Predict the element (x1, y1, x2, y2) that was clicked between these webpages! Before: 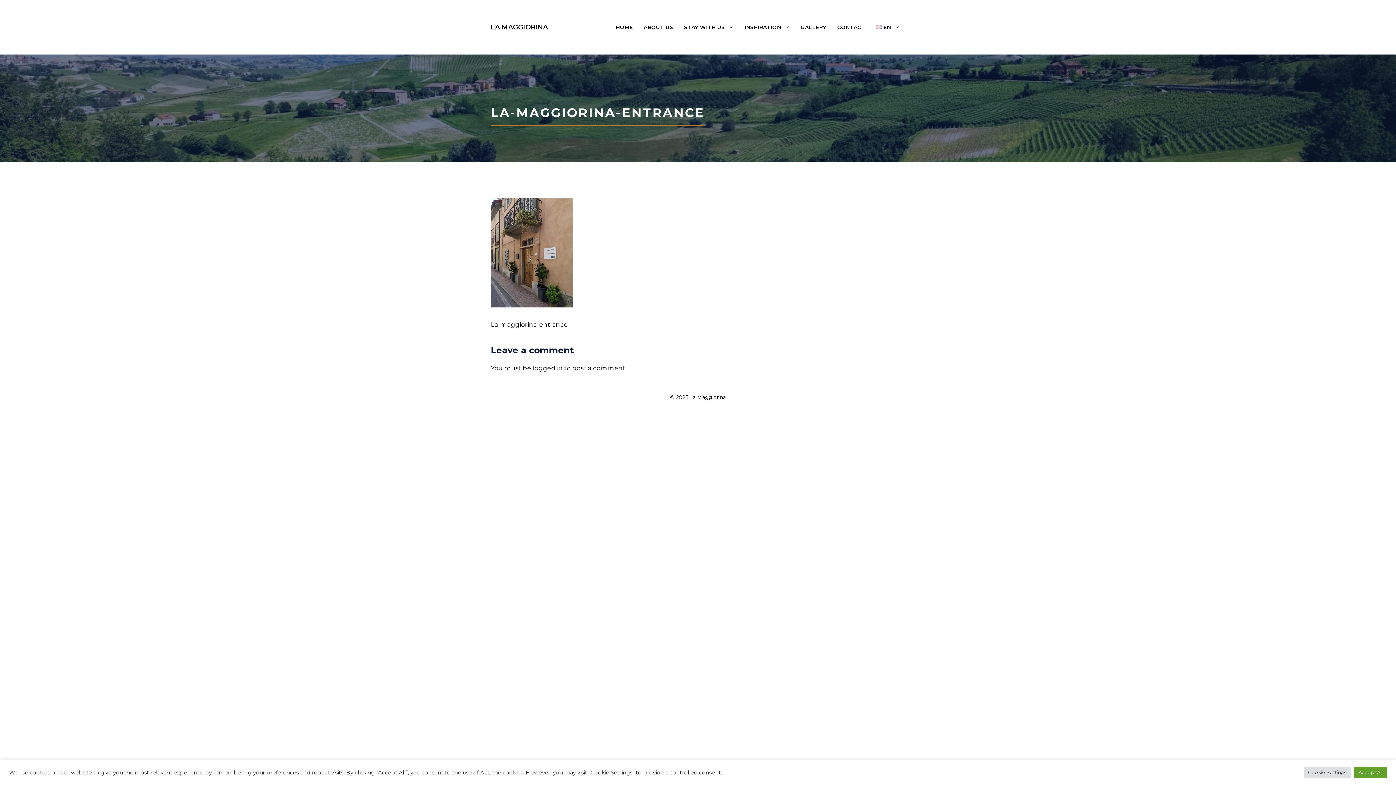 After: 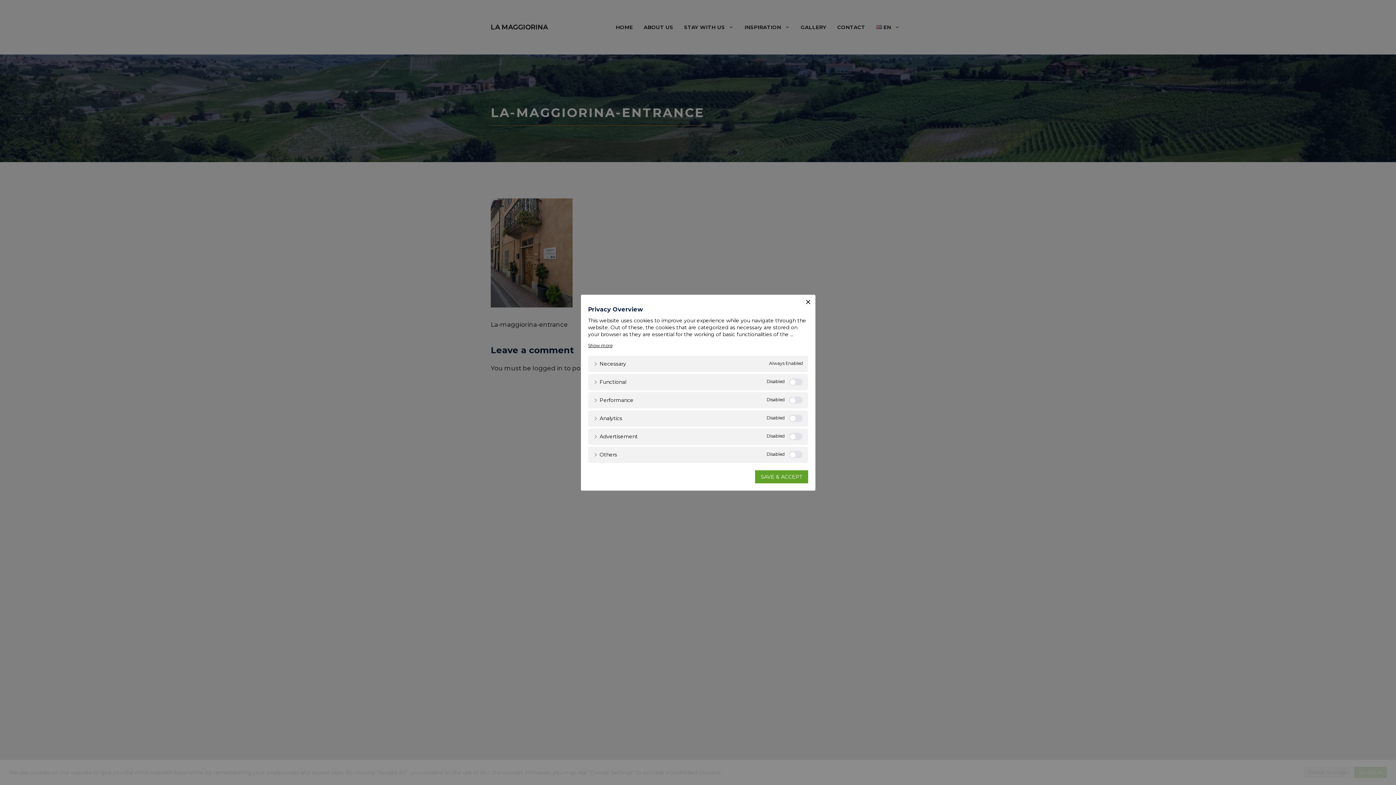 Action: bbox: (1304, 767, 1350, 778) label: Cookie Settings